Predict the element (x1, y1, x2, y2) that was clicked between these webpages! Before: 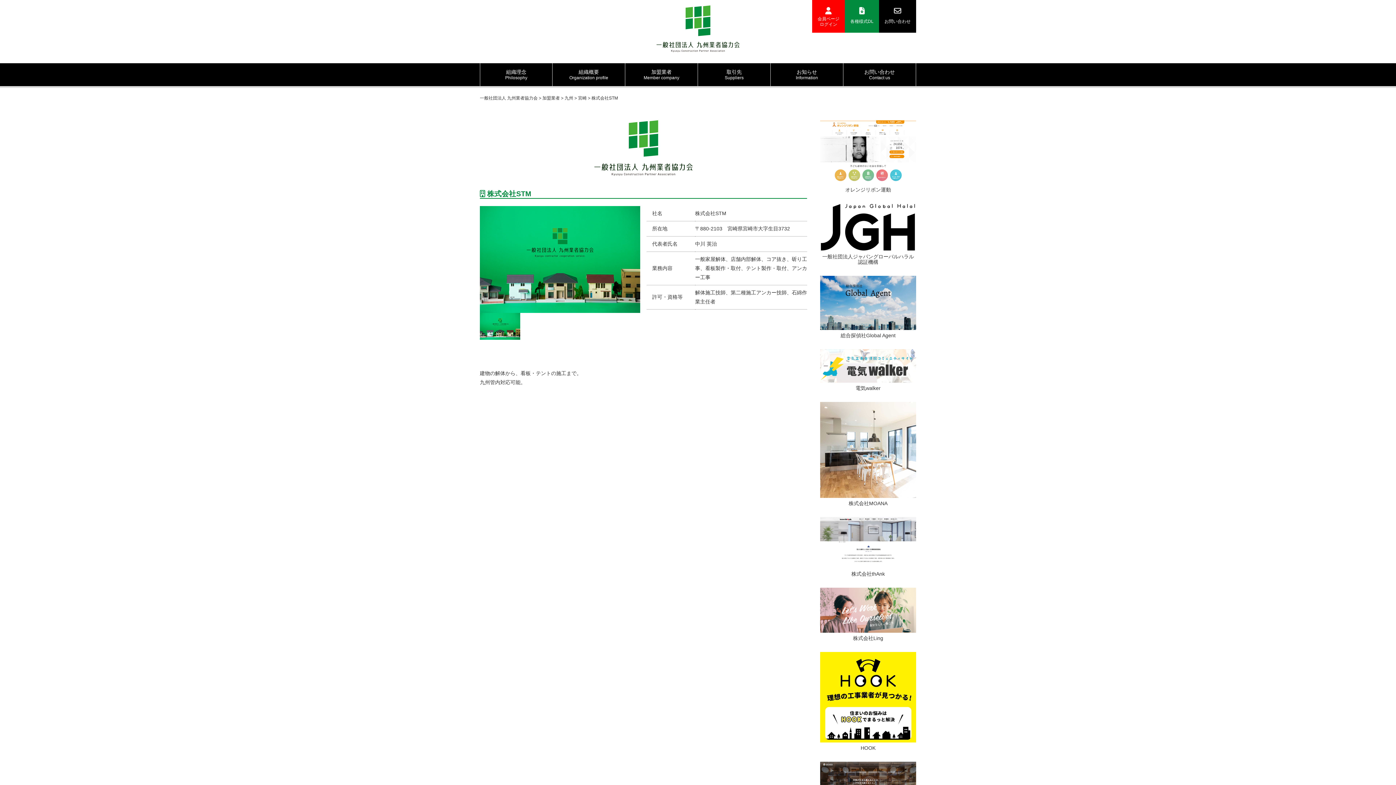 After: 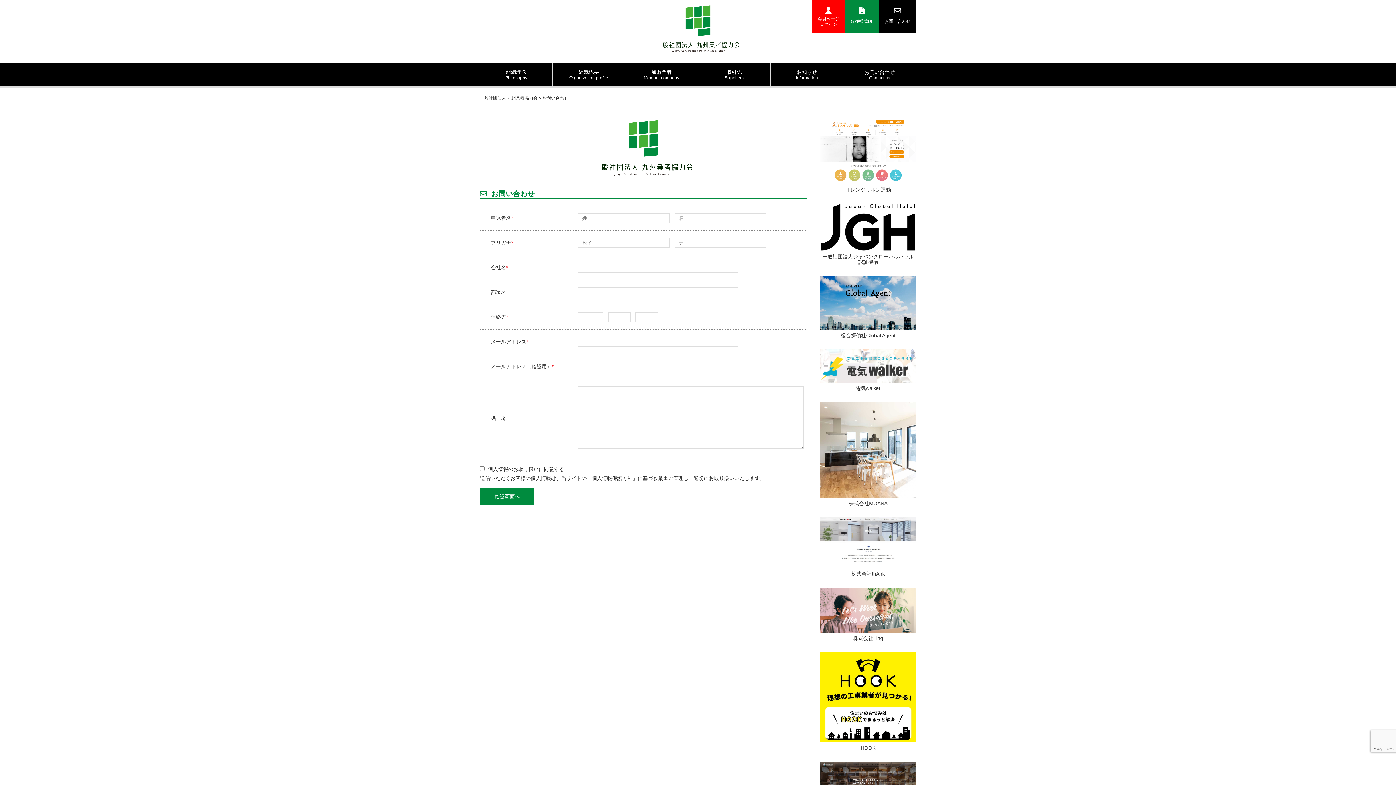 Action: bbox: (843, 63, 915, 86) label: お問い合わせ
Contact us